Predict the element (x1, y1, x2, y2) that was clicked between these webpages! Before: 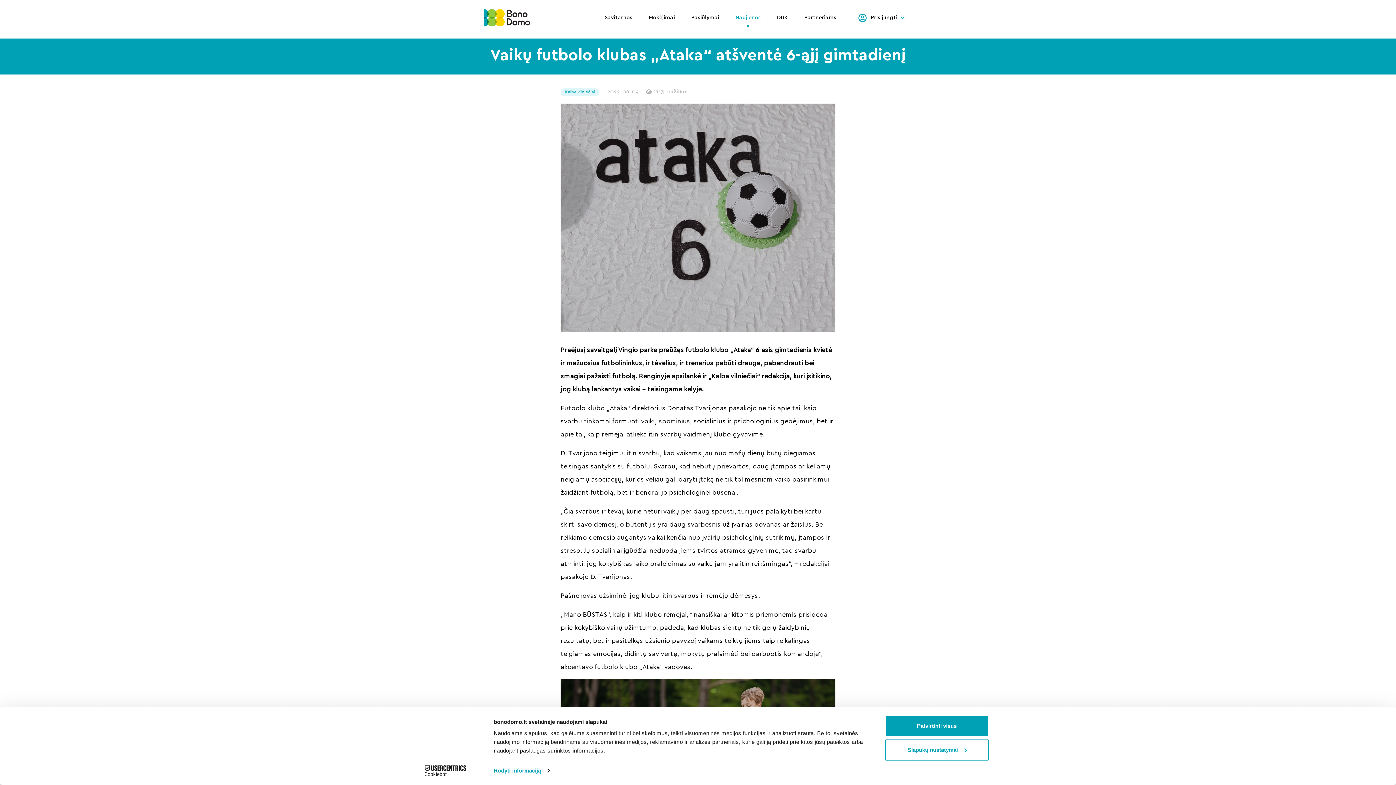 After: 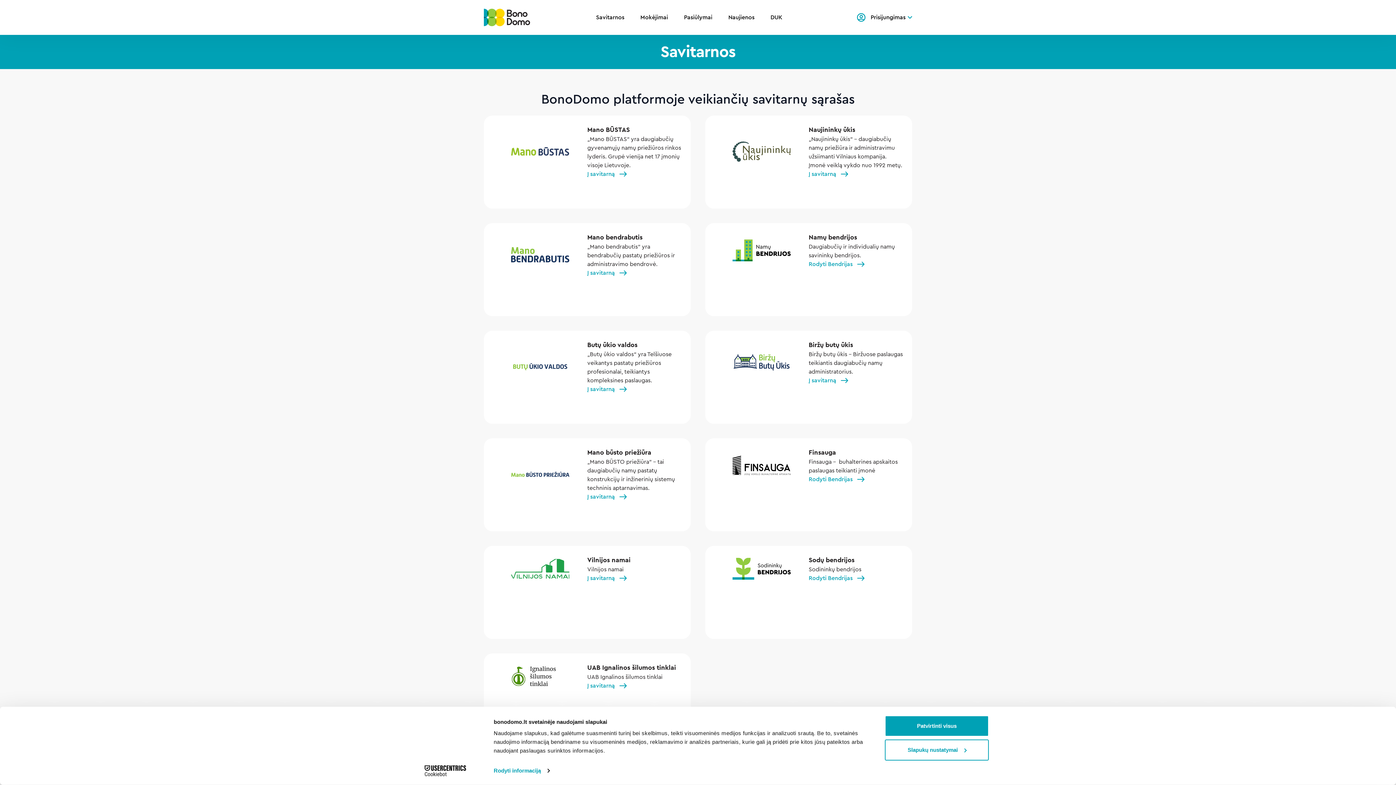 Action: bbox: (596, 8, 640, 27) label: Savitarnos